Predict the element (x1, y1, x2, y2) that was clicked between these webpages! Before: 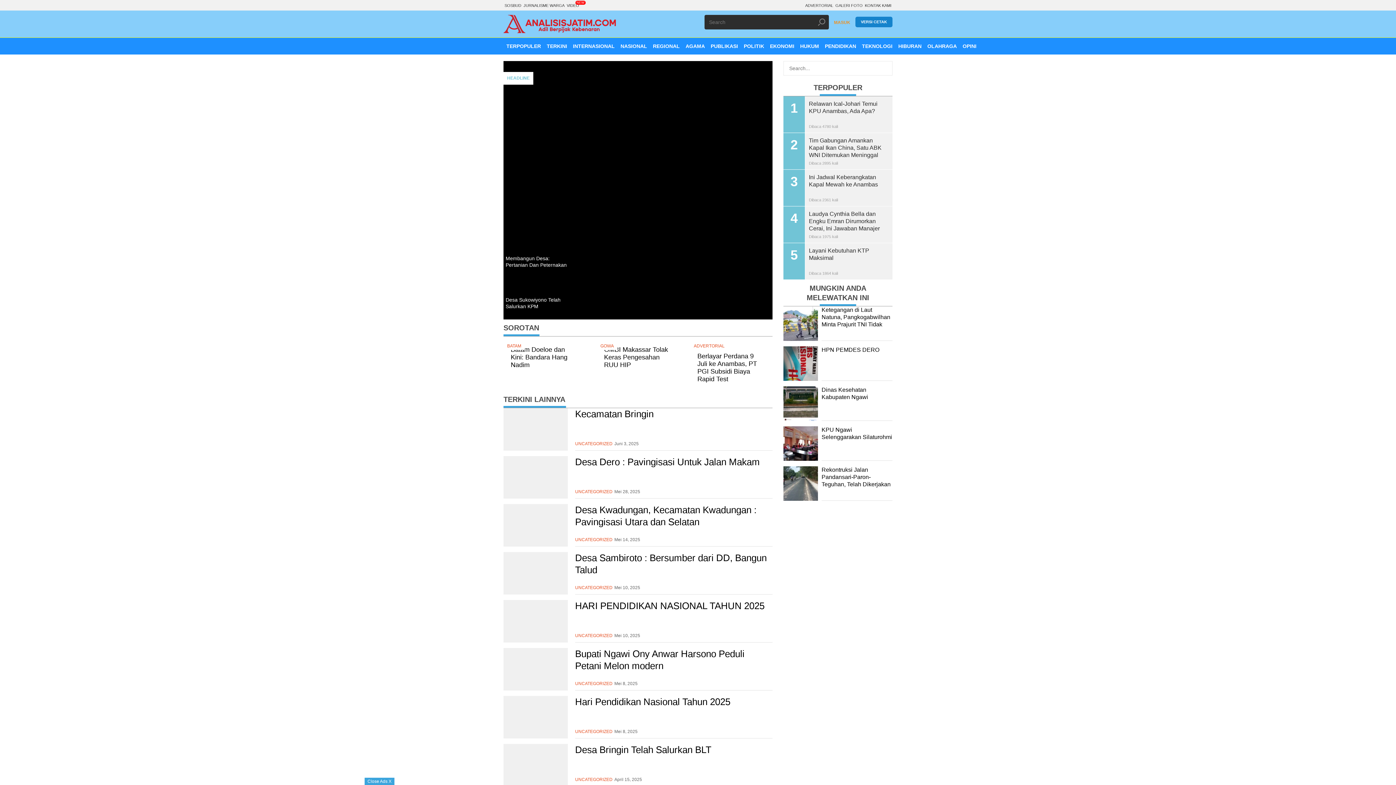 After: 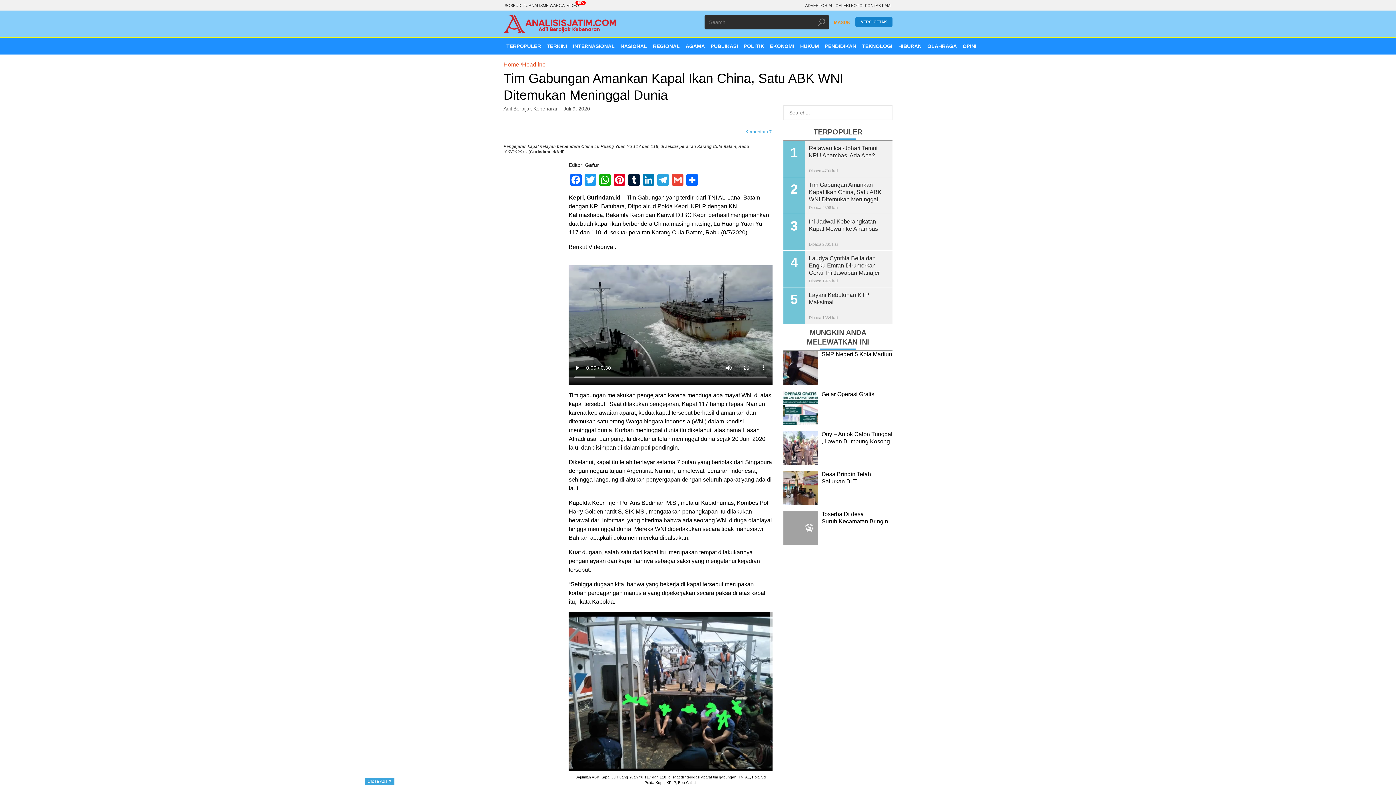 Action: bbox: (805, 137, 892, 165) label: Tim Gabungan Amankan Kapal Ikan China, Satu ABK WNI Ditemukan Meninggal Dunia
Dibaca 2895 kali